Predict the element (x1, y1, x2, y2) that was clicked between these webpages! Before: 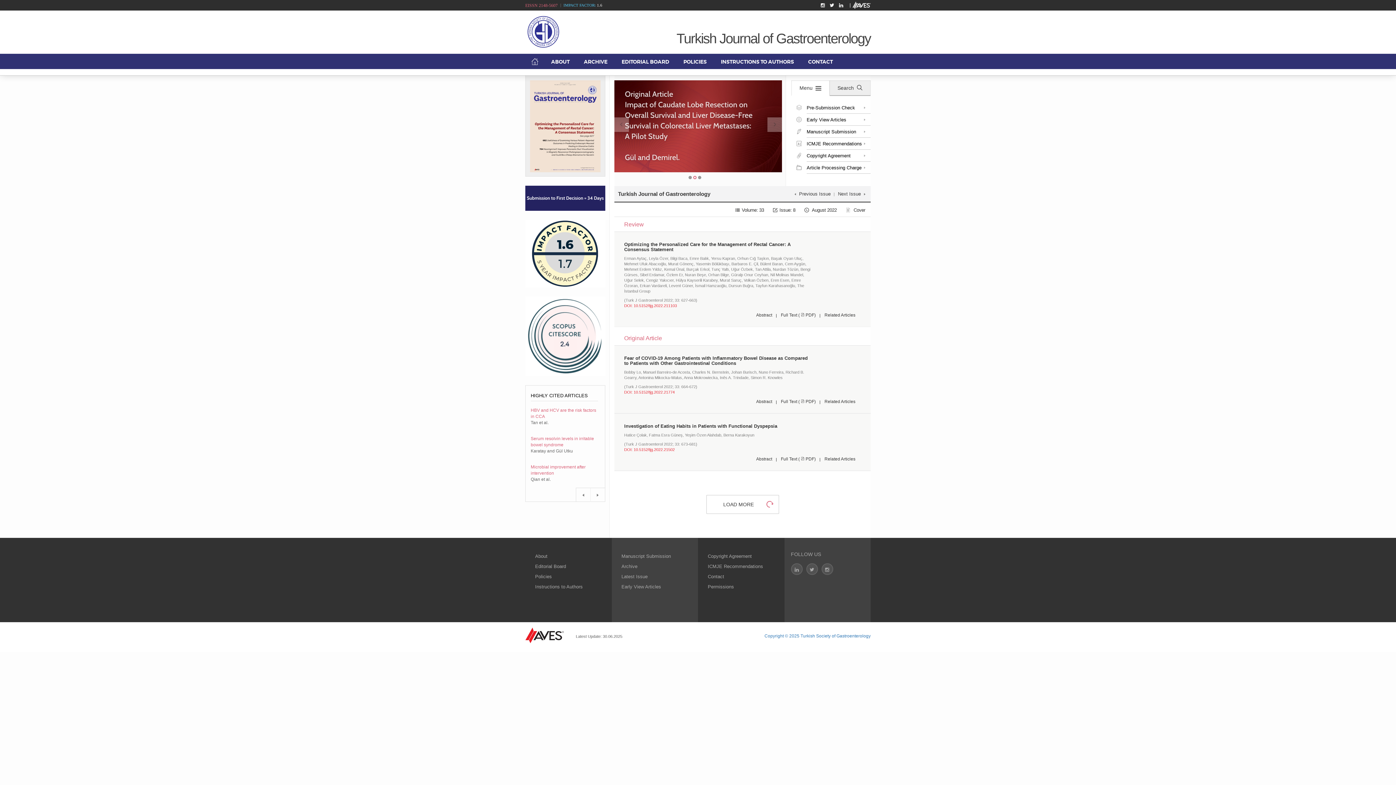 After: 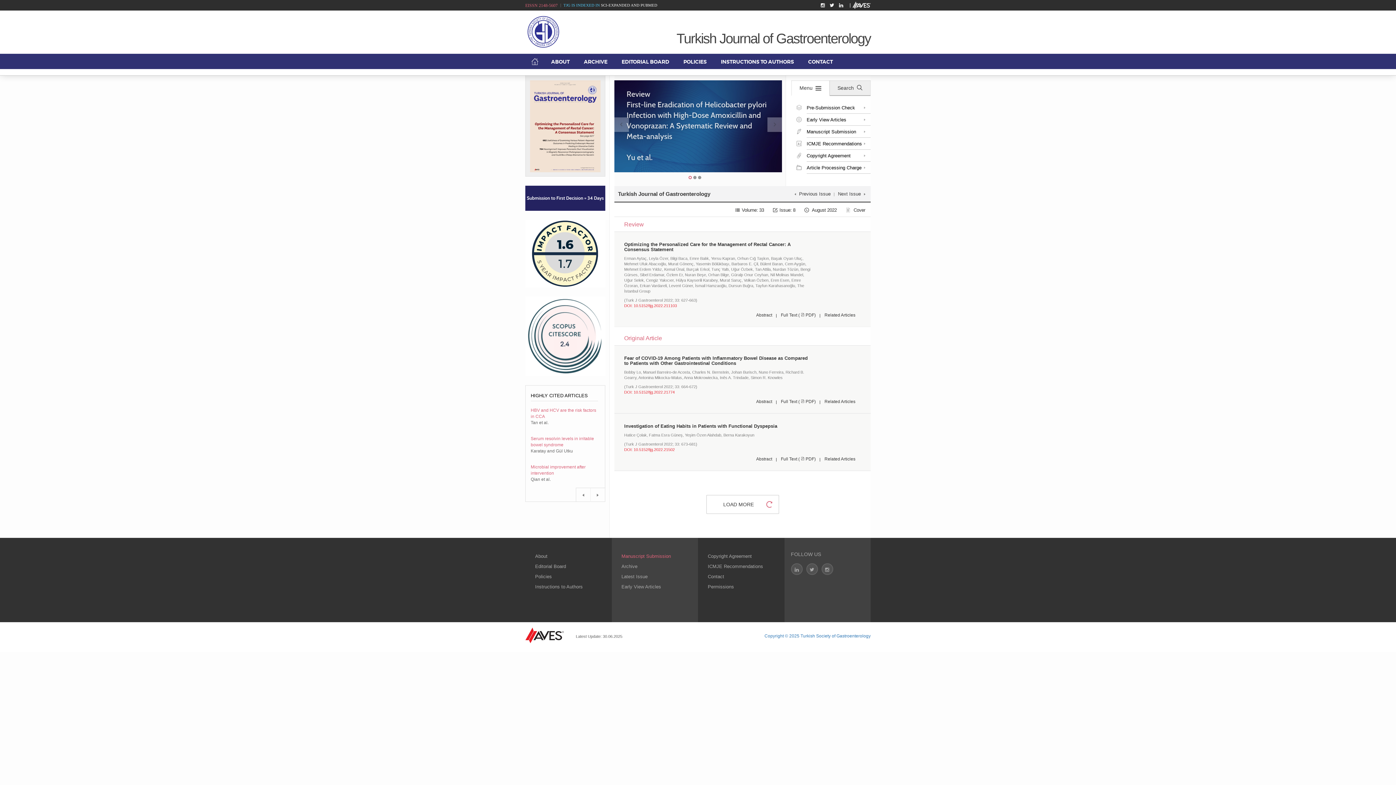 Action: label: Manuscript Submission bbox: (621, 553, 671, 559)